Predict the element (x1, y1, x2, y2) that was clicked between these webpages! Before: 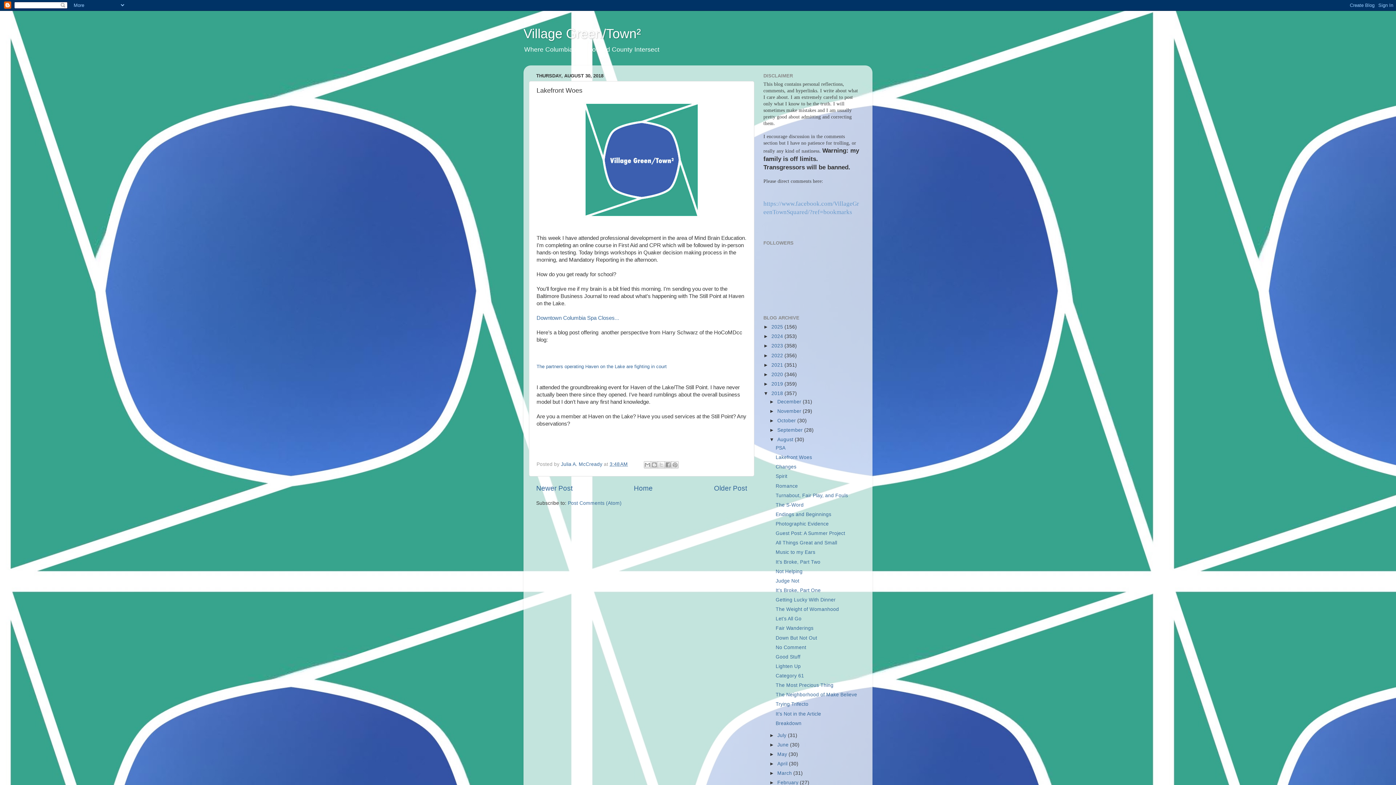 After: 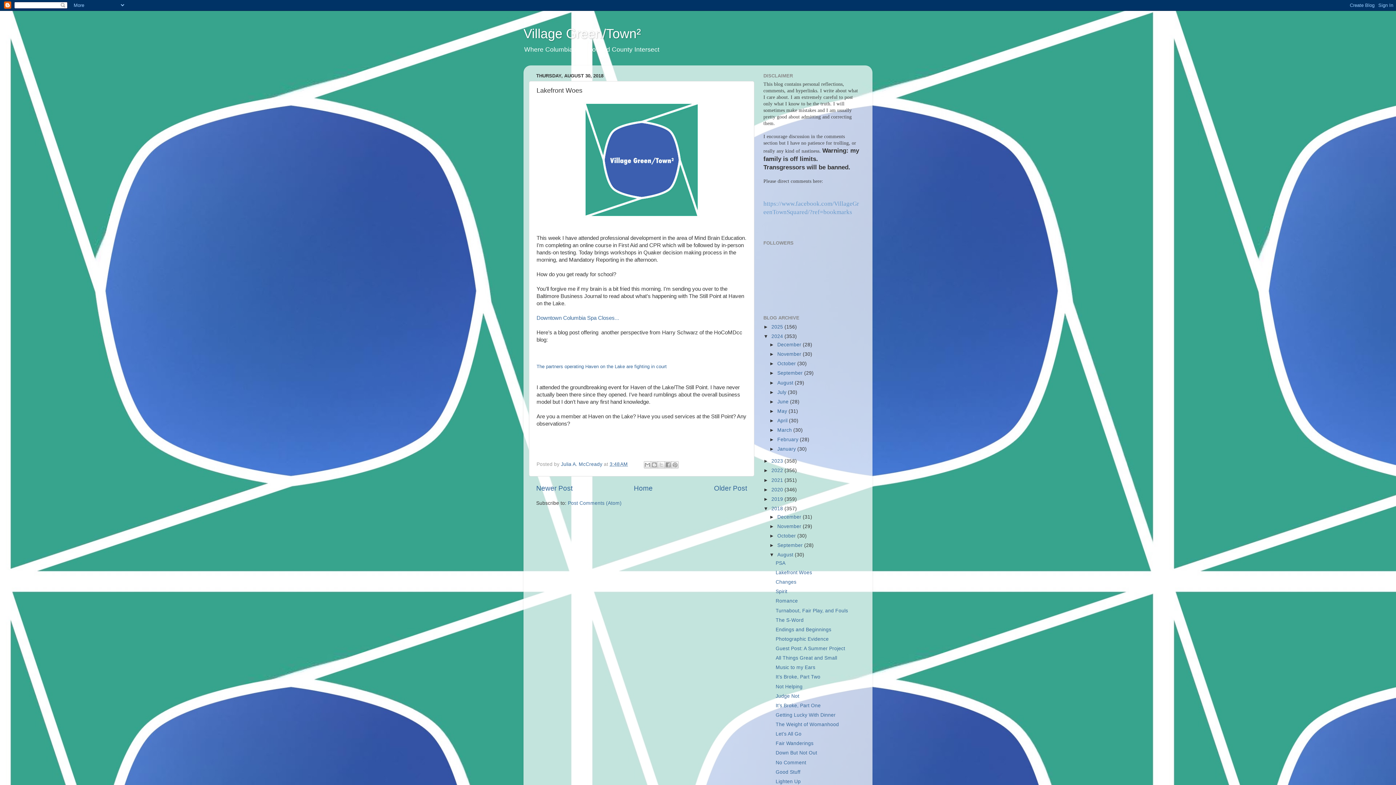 Action: bbox: (763, 333, 771, 339) label: ►  